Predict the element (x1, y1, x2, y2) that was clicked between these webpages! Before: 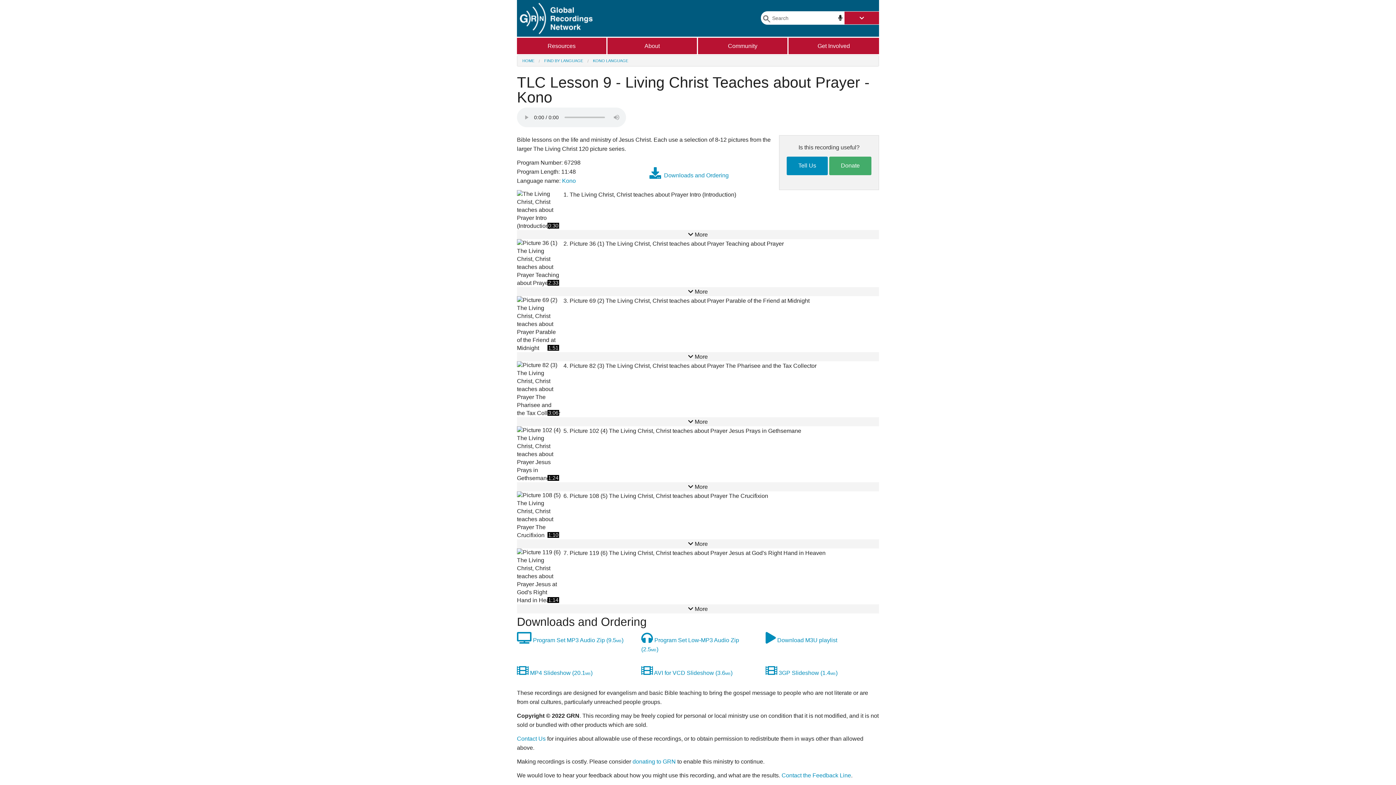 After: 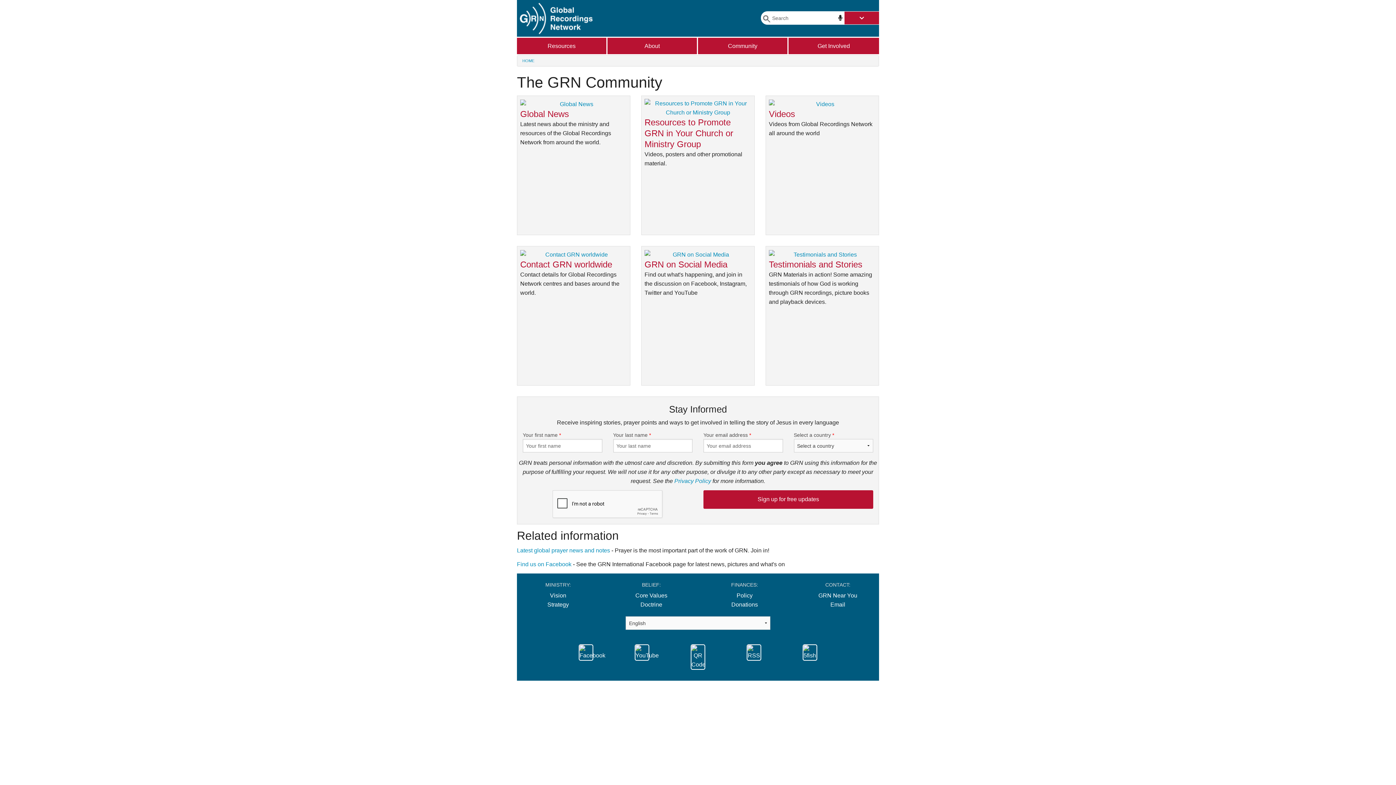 Action: label: Community bbox: (698, 37, 787, 54)